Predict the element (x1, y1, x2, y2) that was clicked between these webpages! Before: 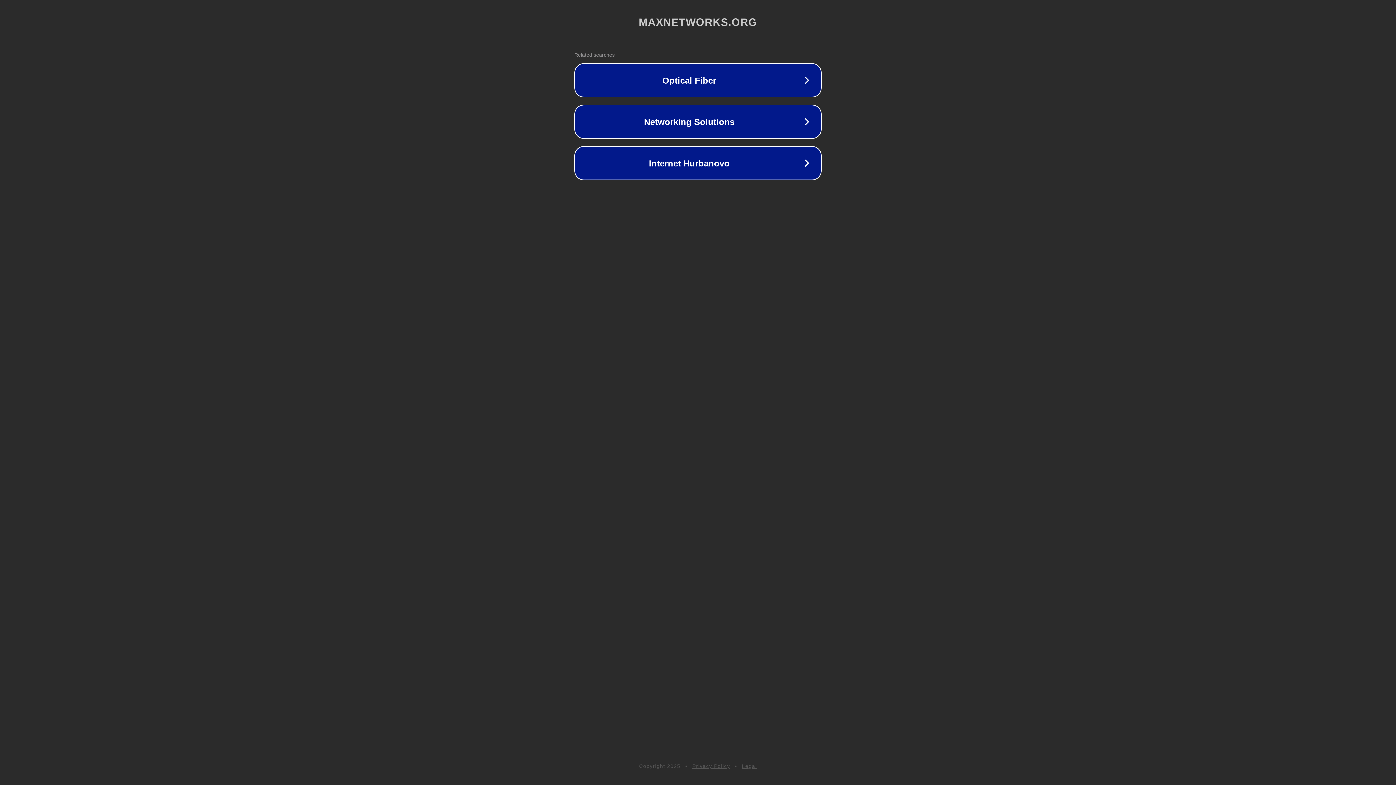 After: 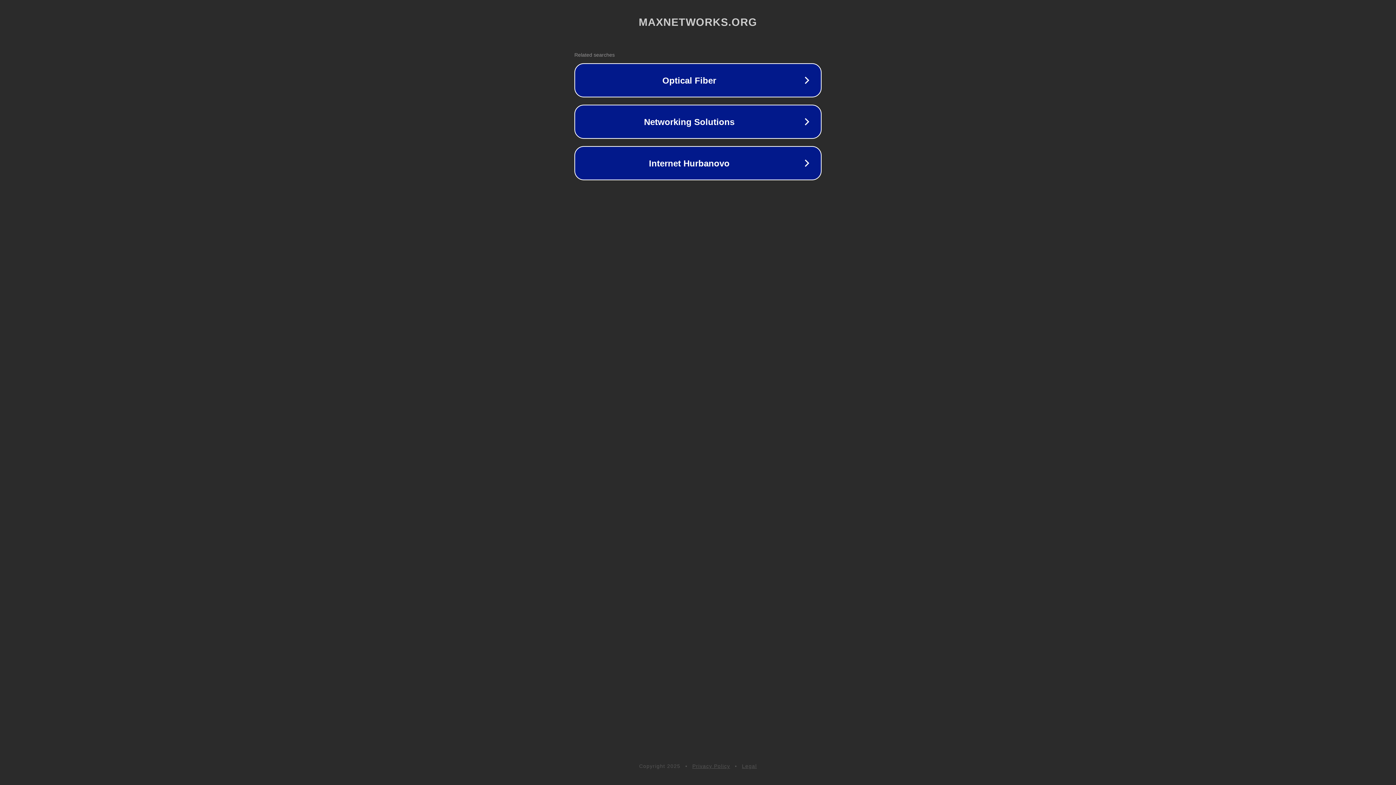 Action: bbox: (742, 763, 757, 769) label: Legal